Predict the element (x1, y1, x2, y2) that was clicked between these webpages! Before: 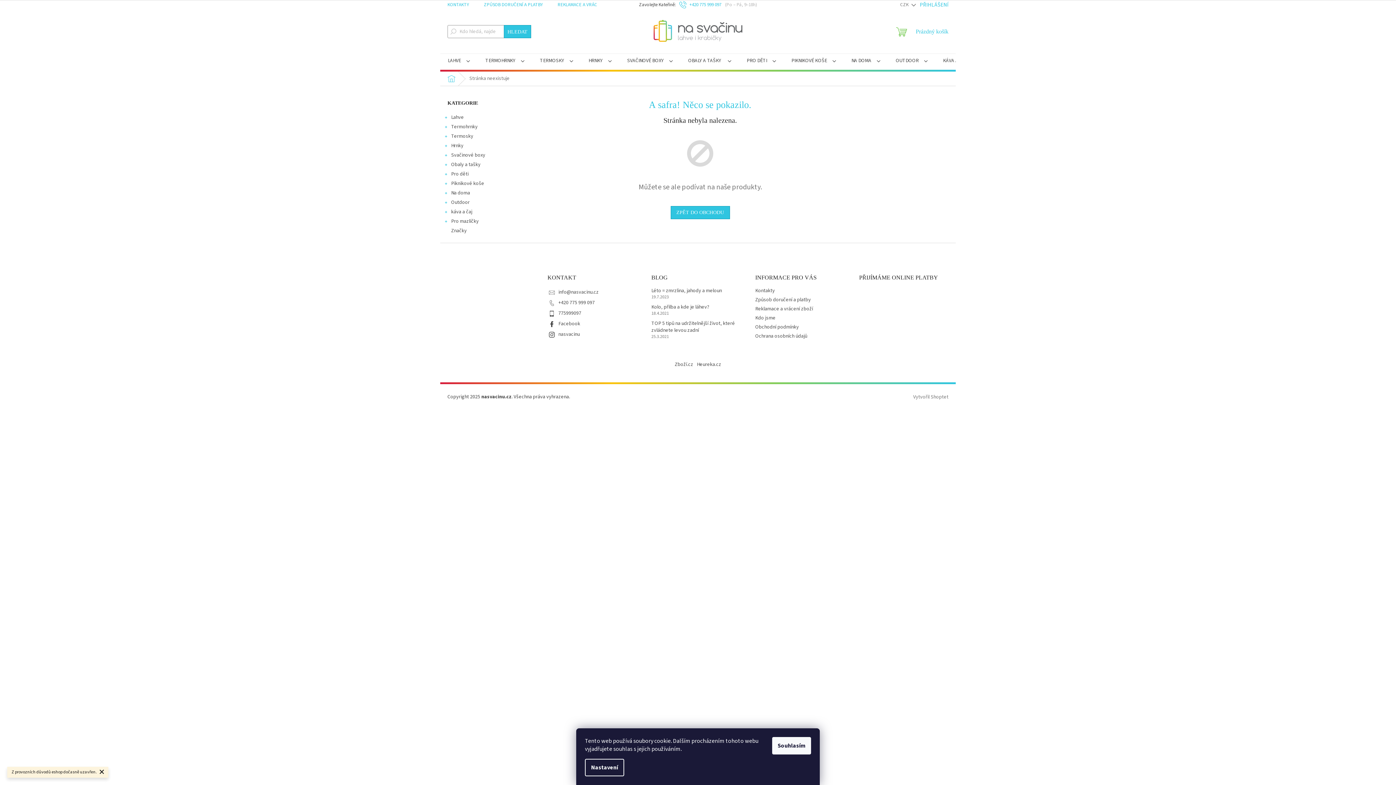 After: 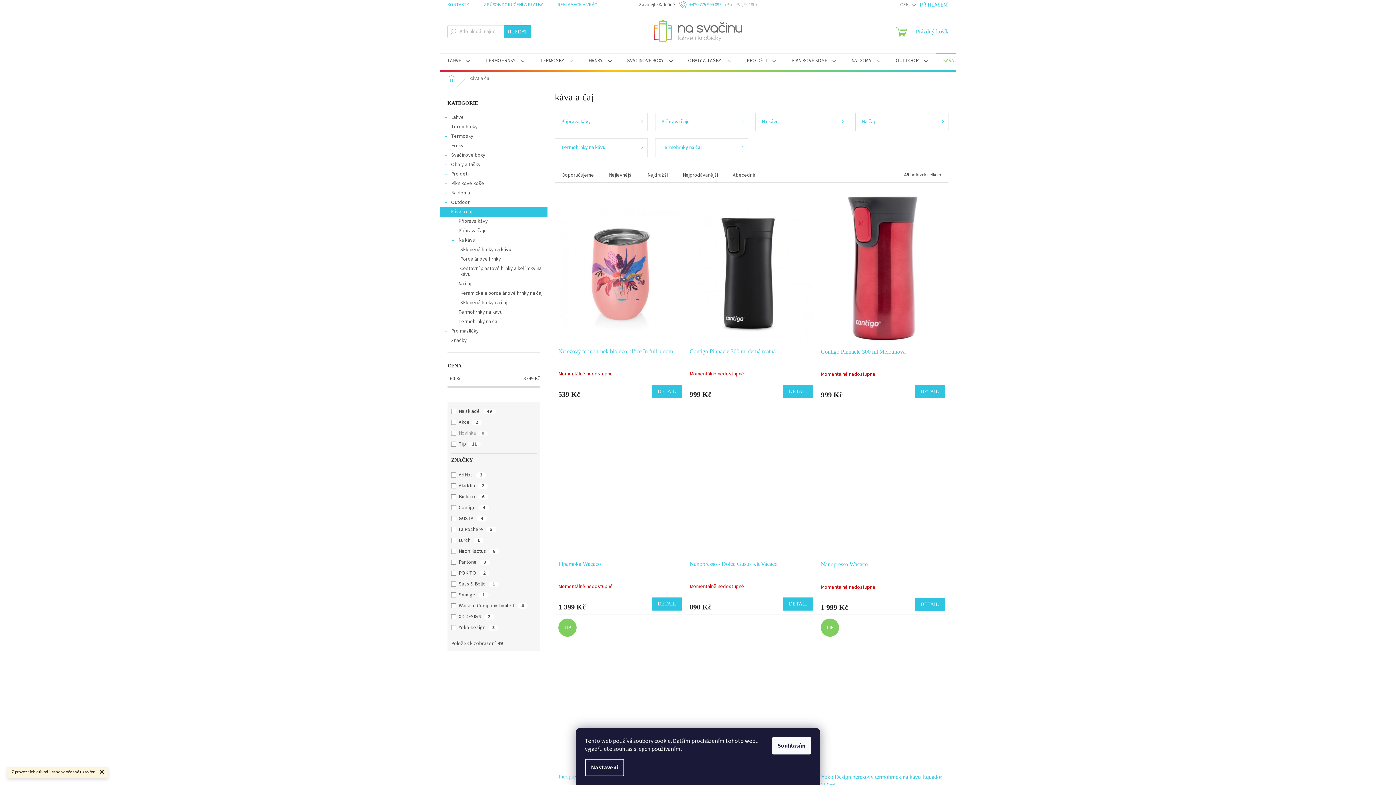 Action: label: káva a čaj
  bbox: (440, 207, 547, 216)